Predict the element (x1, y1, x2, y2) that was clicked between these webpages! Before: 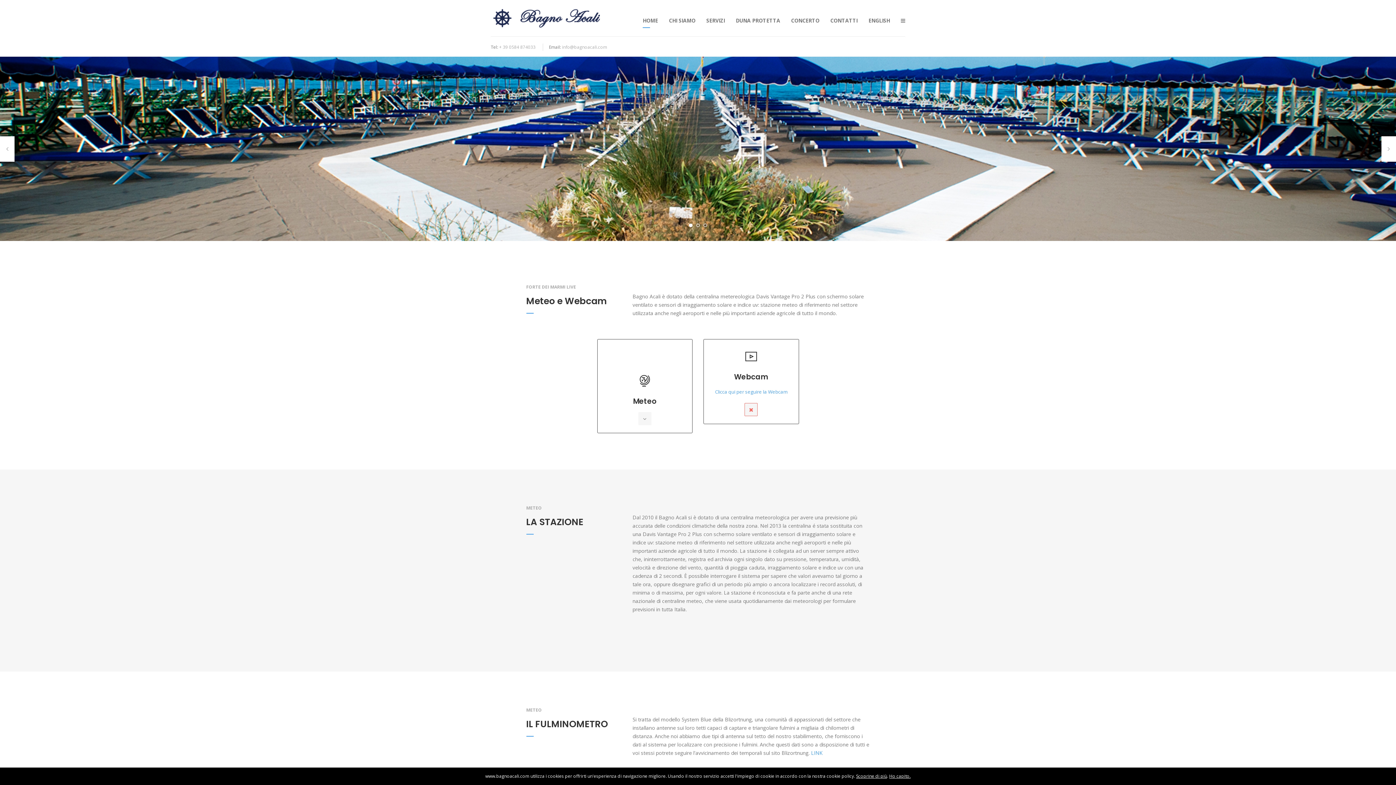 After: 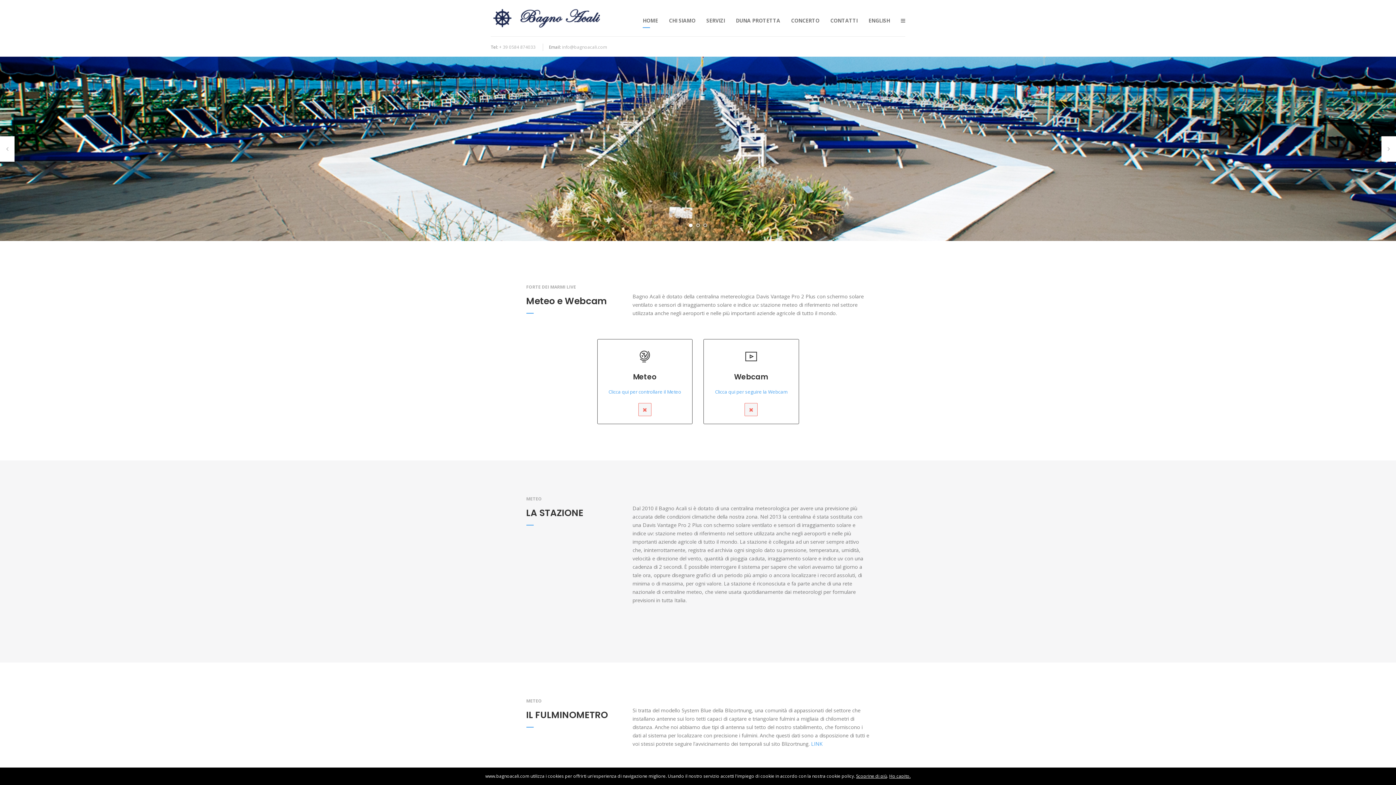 Action: bbox: (638, 415, 651, 422)